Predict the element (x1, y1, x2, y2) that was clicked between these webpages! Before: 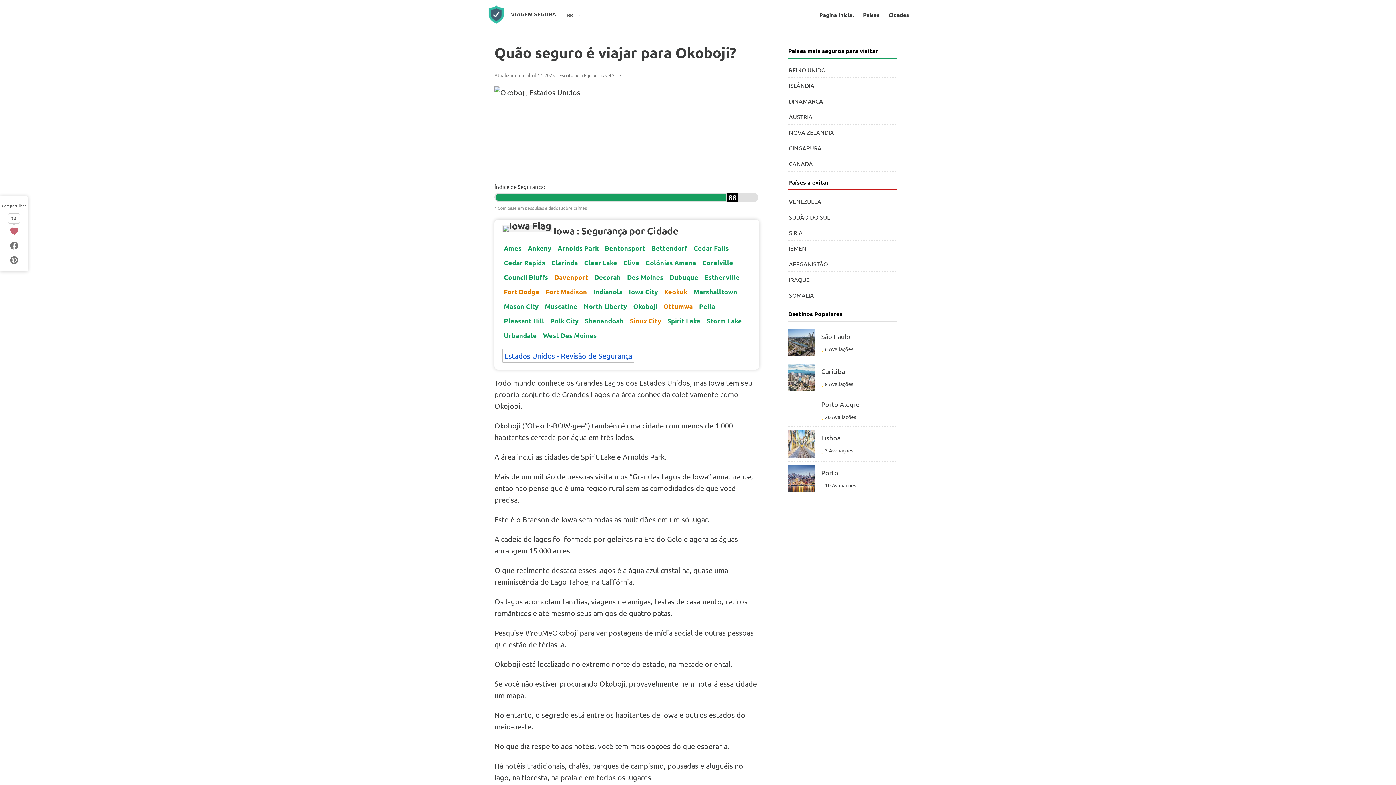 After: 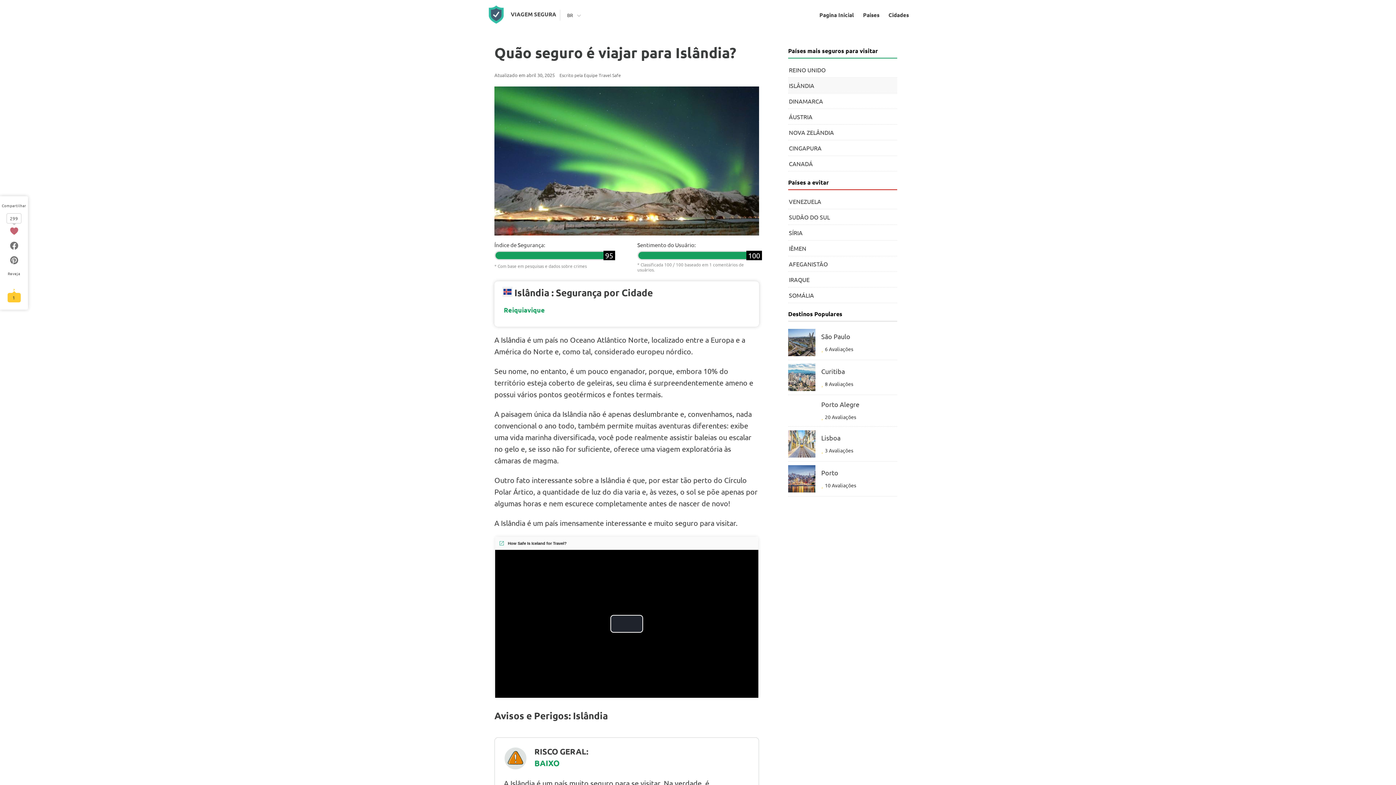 Action: bbox: (788, 77, 897, 93) label: ISLÂNDIA